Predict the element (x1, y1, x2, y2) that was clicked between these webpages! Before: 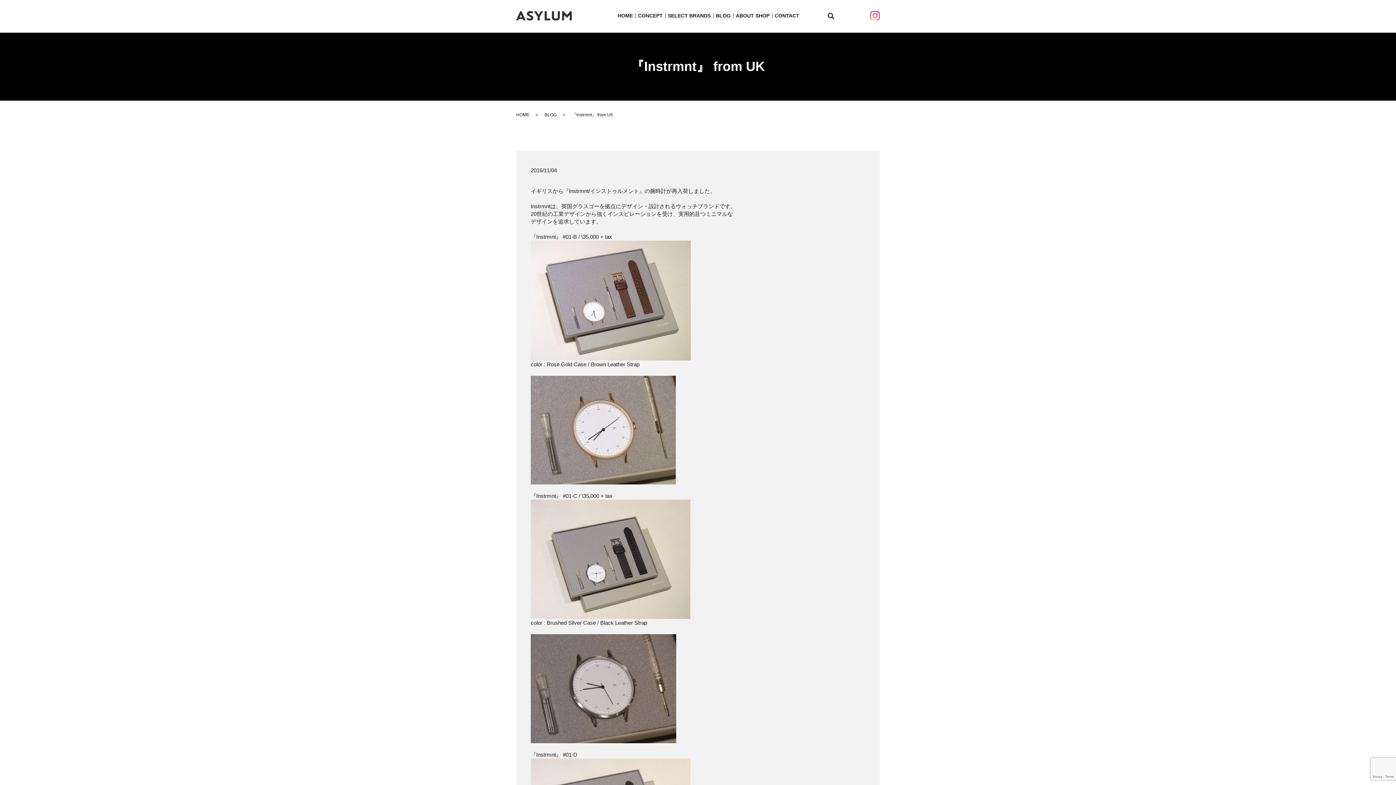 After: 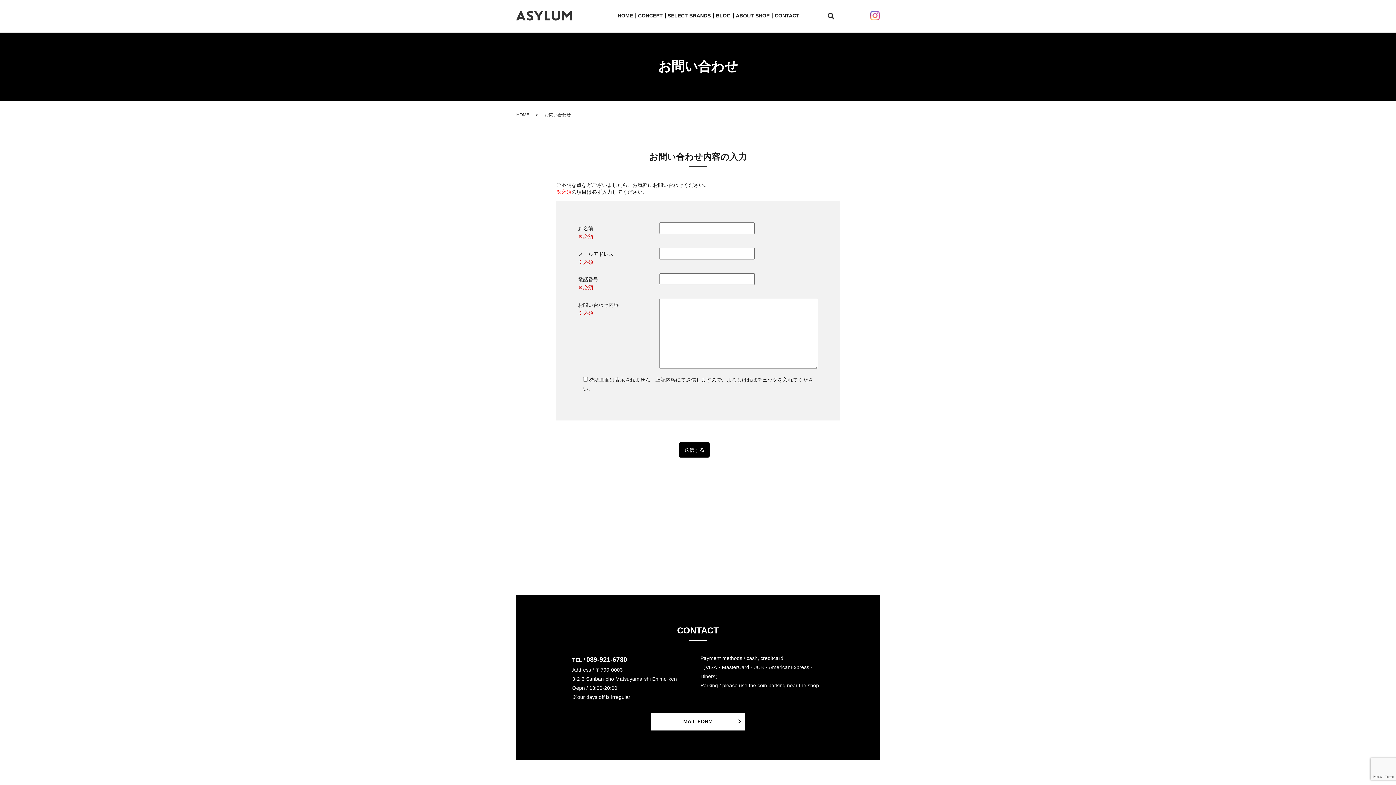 Action: bbox: (772, 10, 802, 21) label: CONTACT